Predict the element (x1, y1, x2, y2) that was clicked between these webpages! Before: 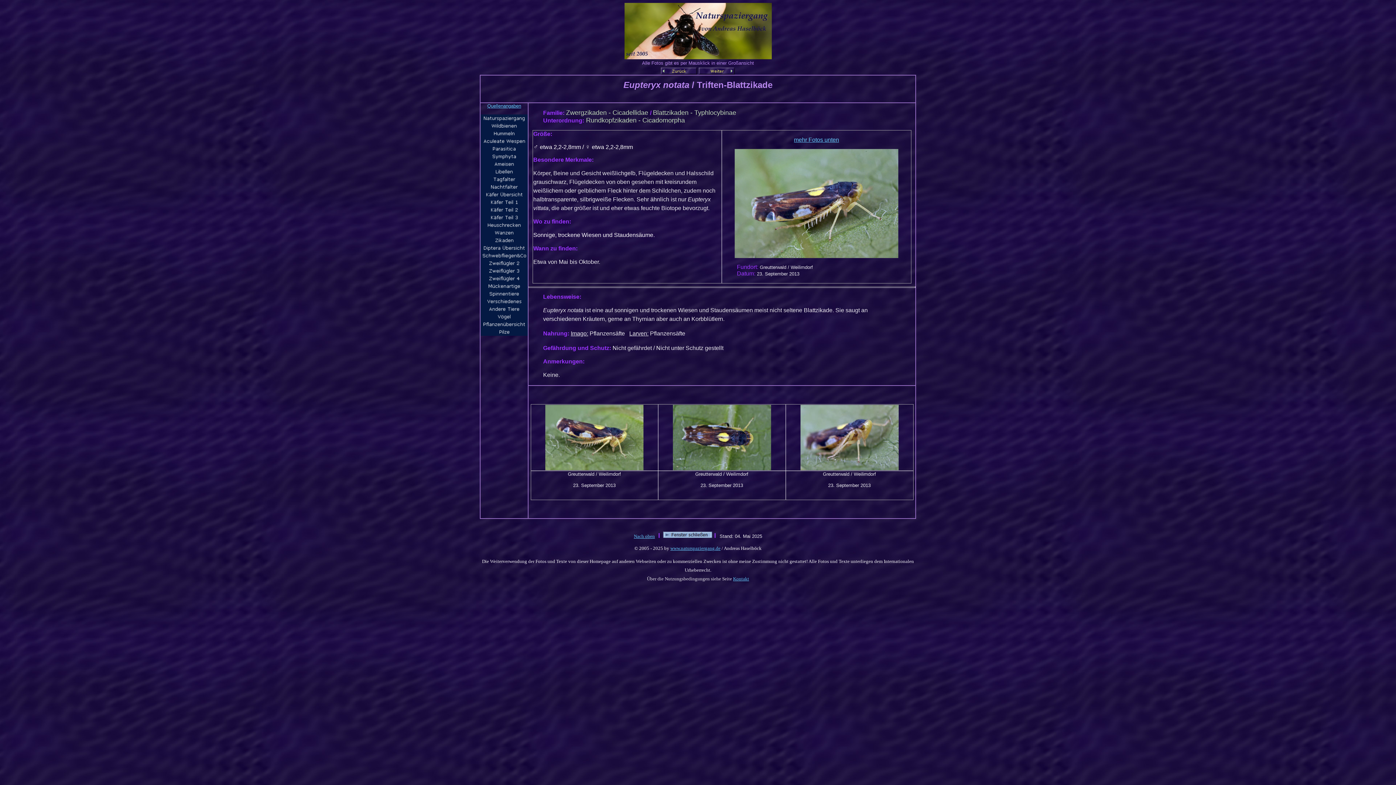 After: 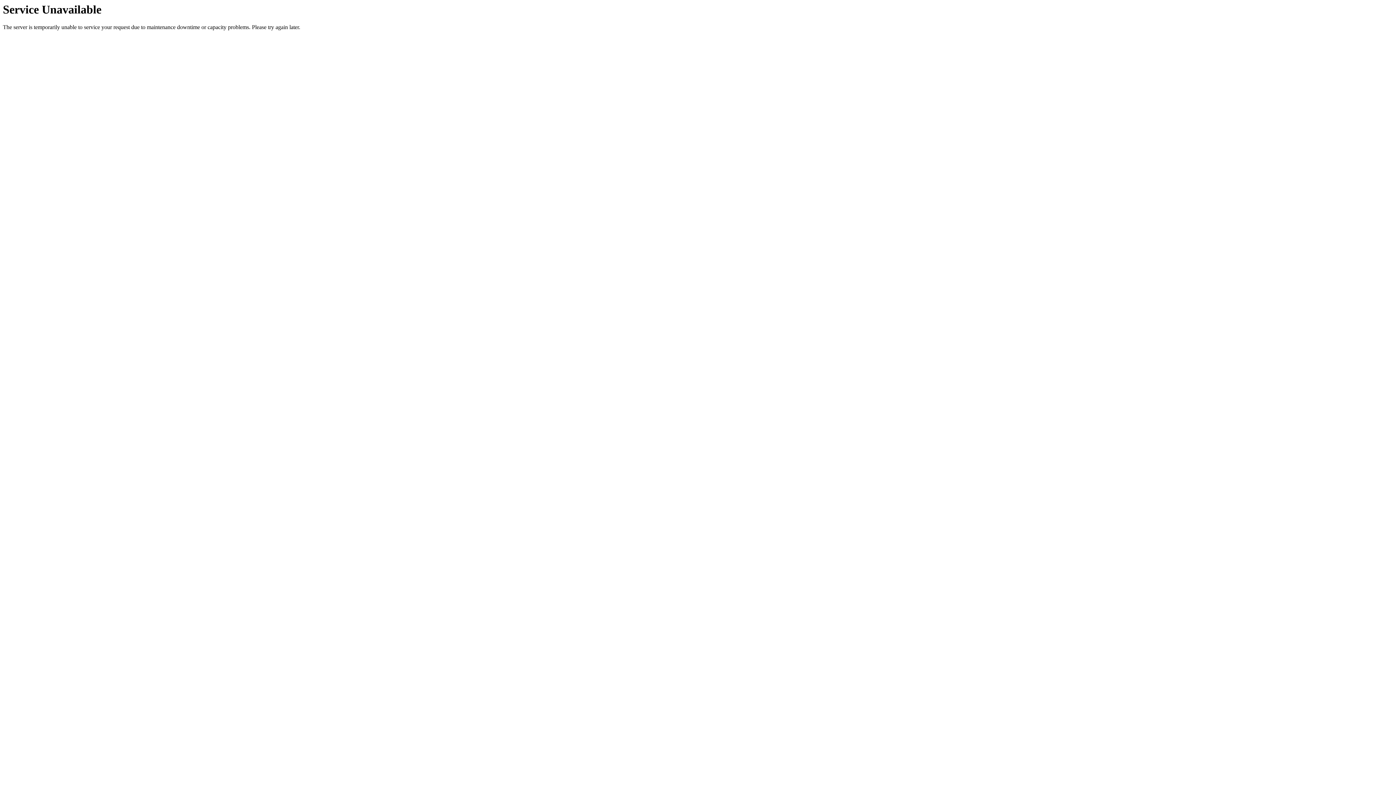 Action: bbox: (480, 178, 528, 184)